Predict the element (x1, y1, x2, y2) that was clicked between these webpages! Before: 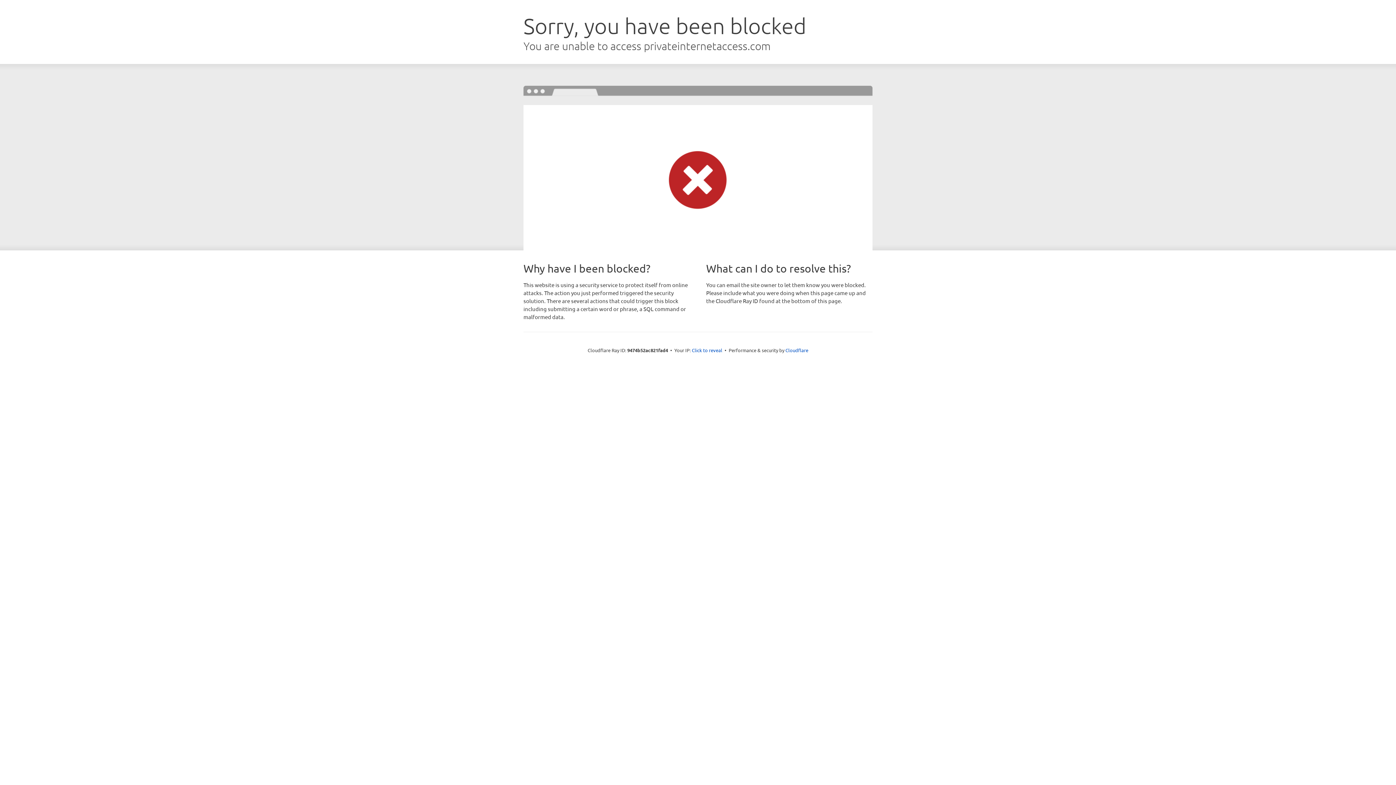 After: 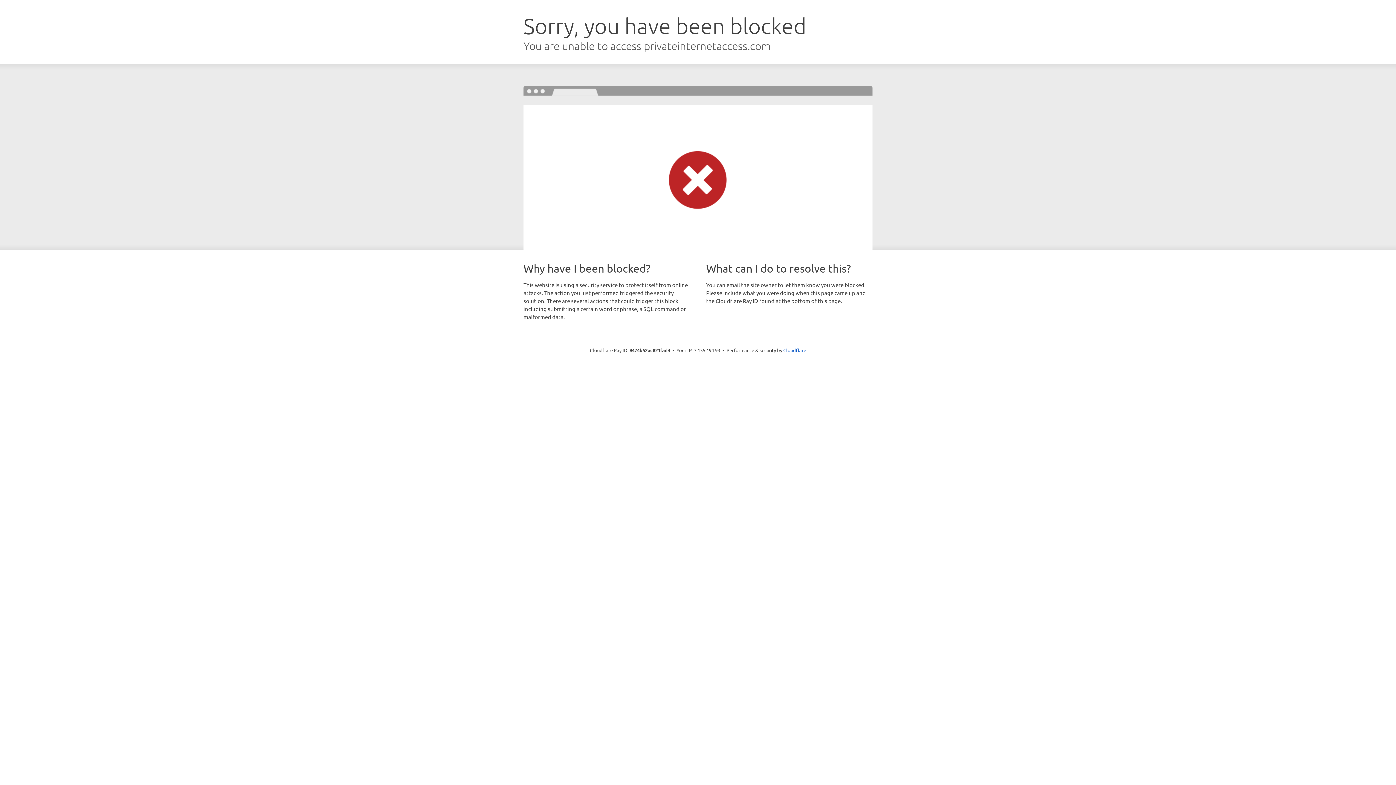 Action: bbox: (692, 346, 722, 353) label: Click to reveal